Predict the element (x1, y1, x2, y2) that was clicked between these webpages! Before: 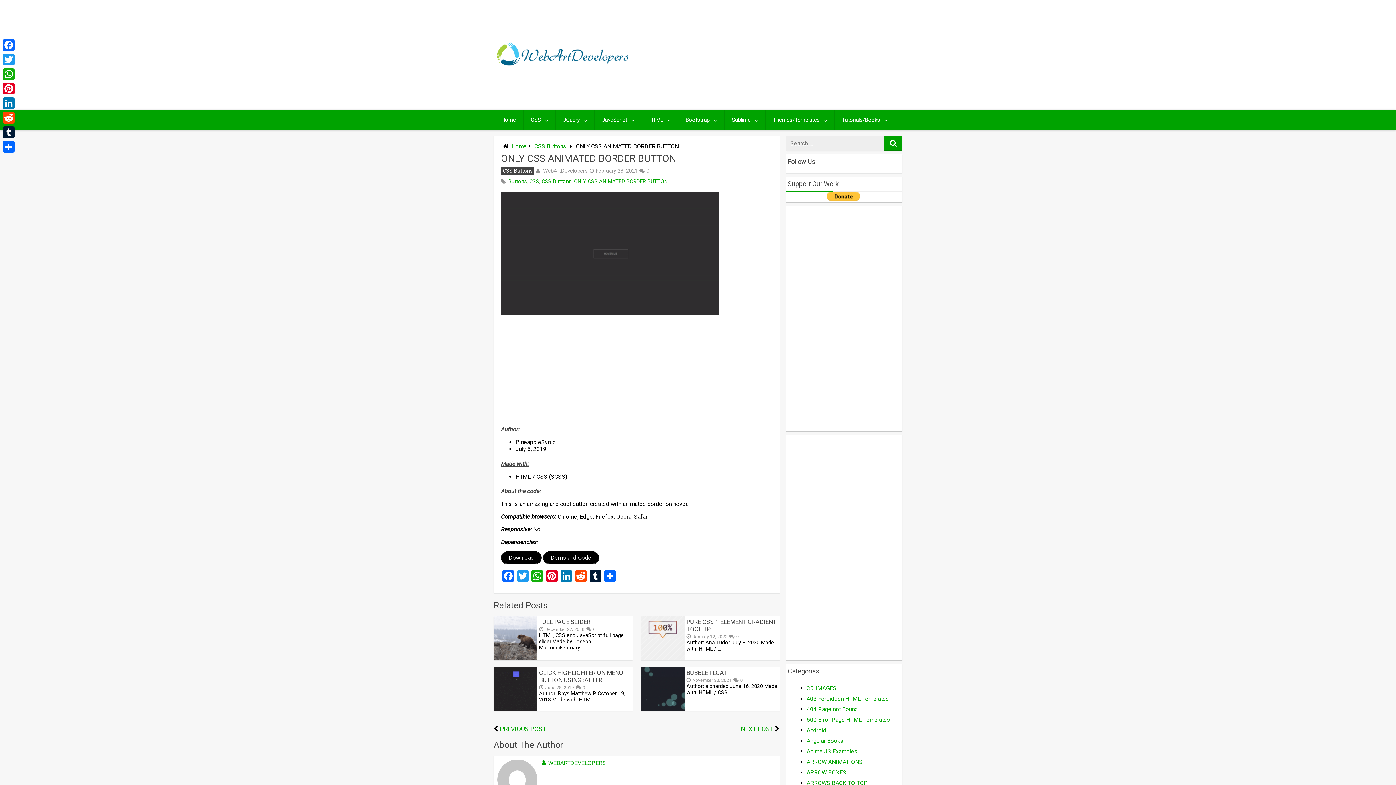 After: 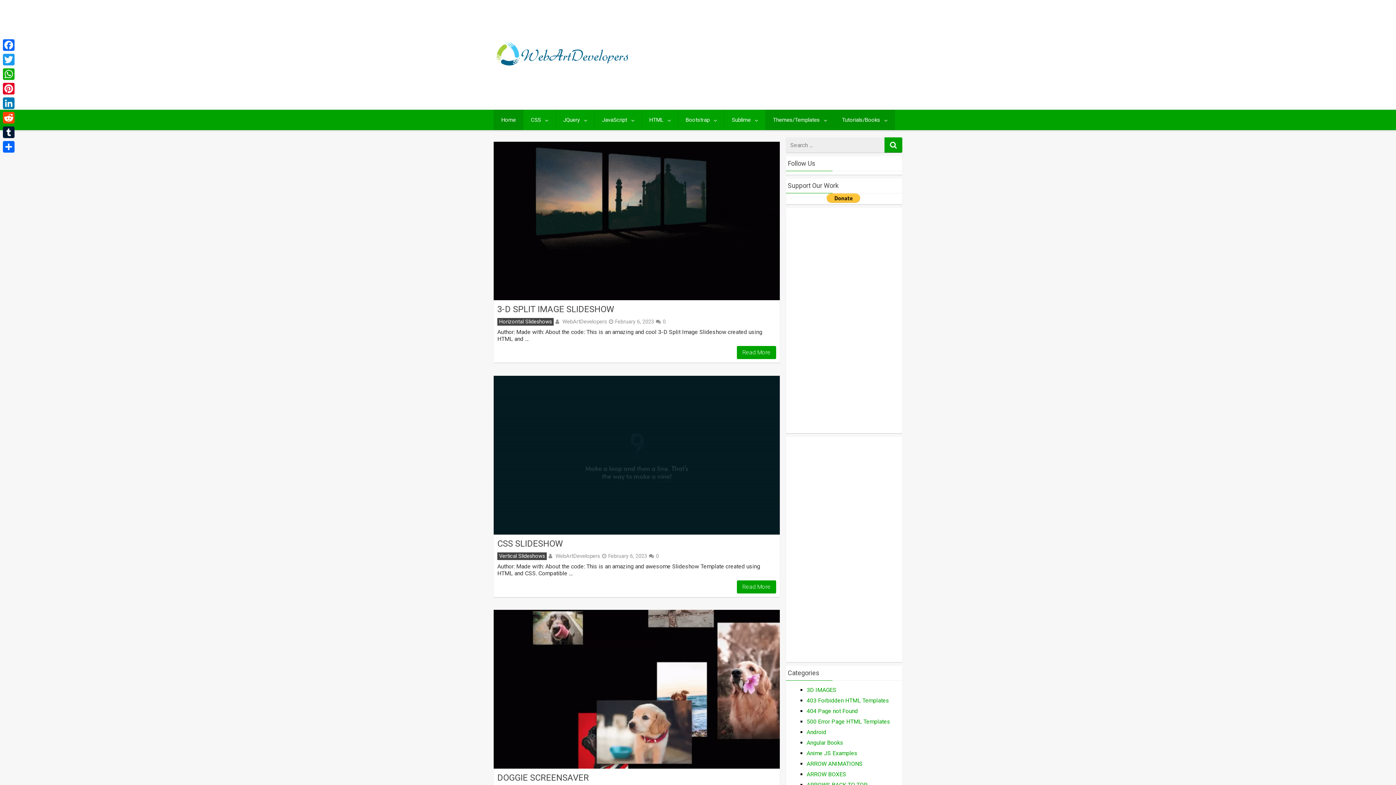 Action: label: Home bbox: (511, 142, 526, 149)